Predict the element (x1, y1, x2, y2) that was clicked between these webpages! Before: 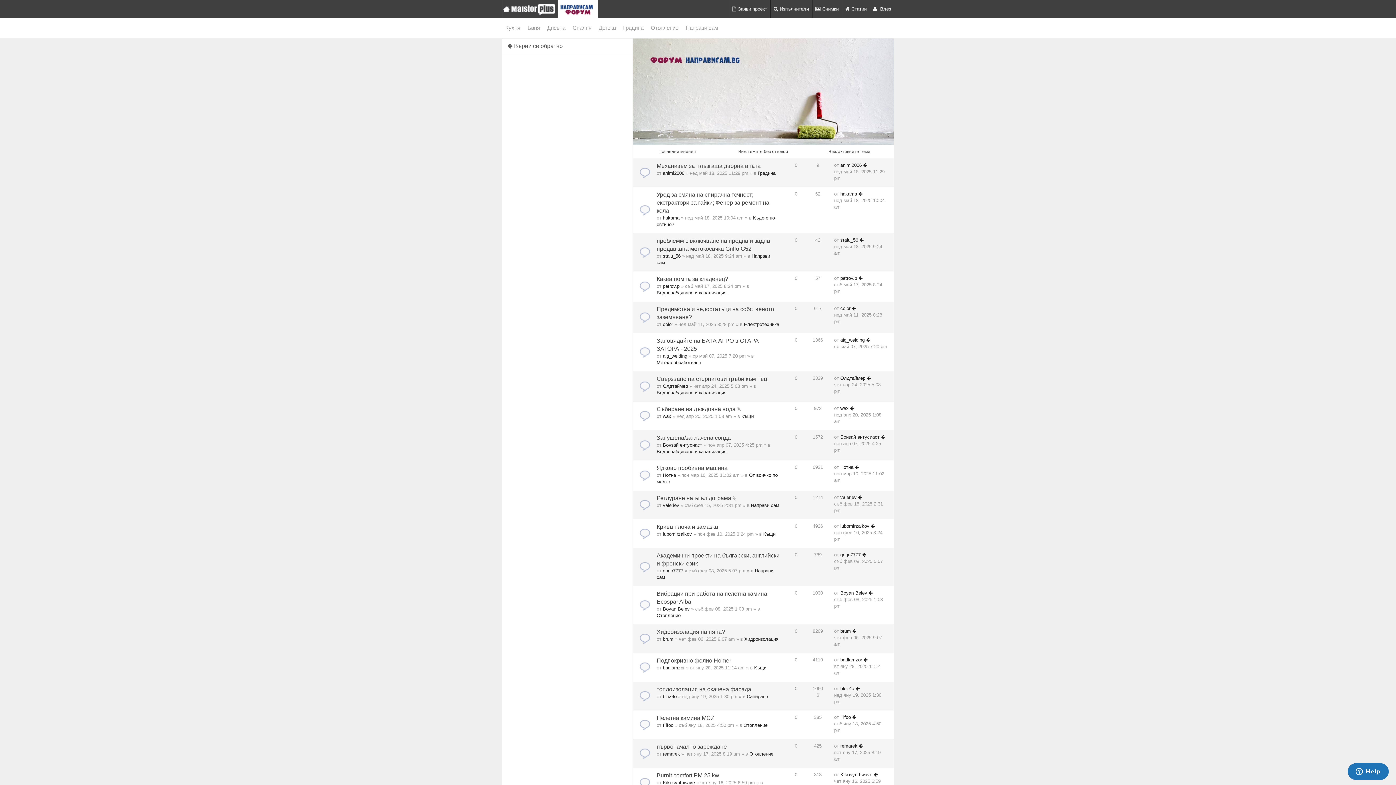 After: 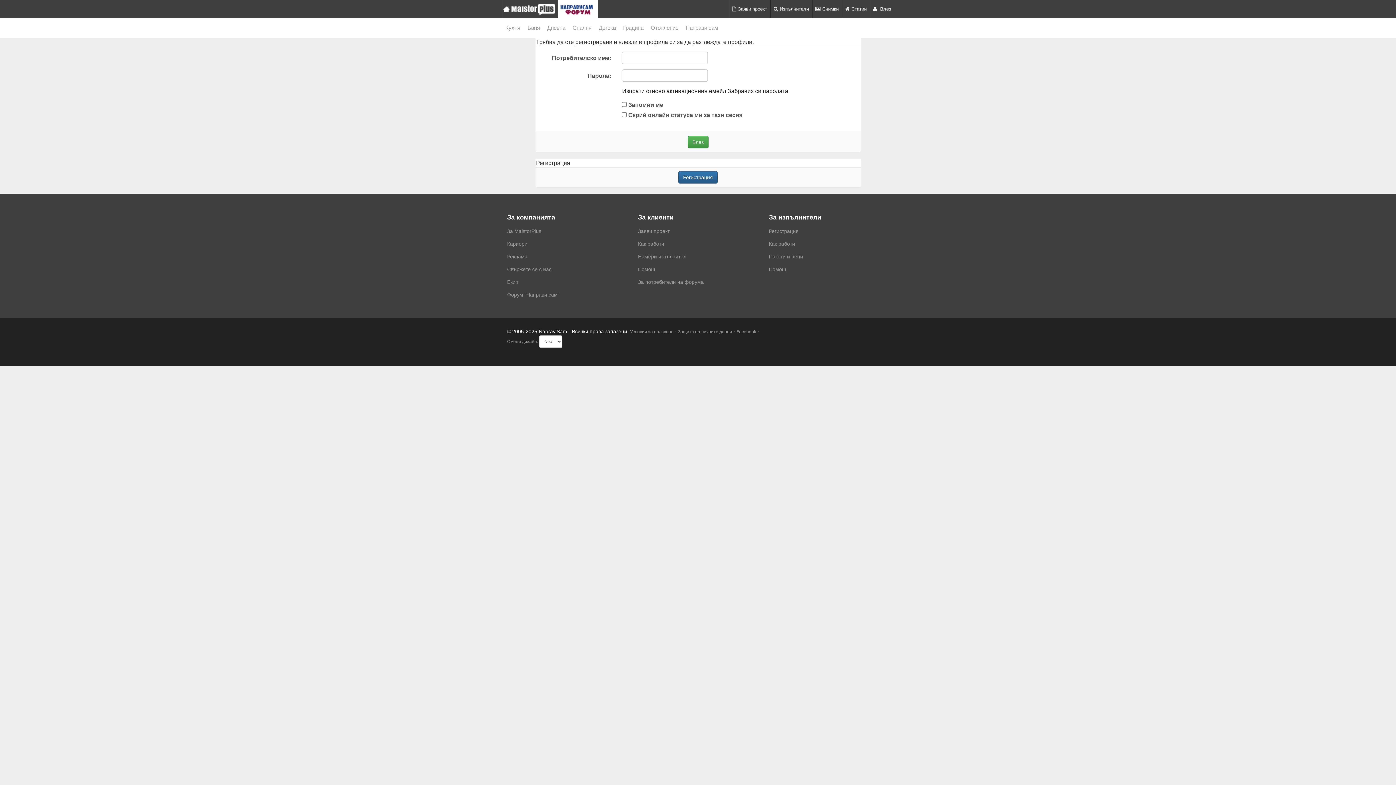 Action: label: gogo7777 bbox: (840, 552, 860, 557)